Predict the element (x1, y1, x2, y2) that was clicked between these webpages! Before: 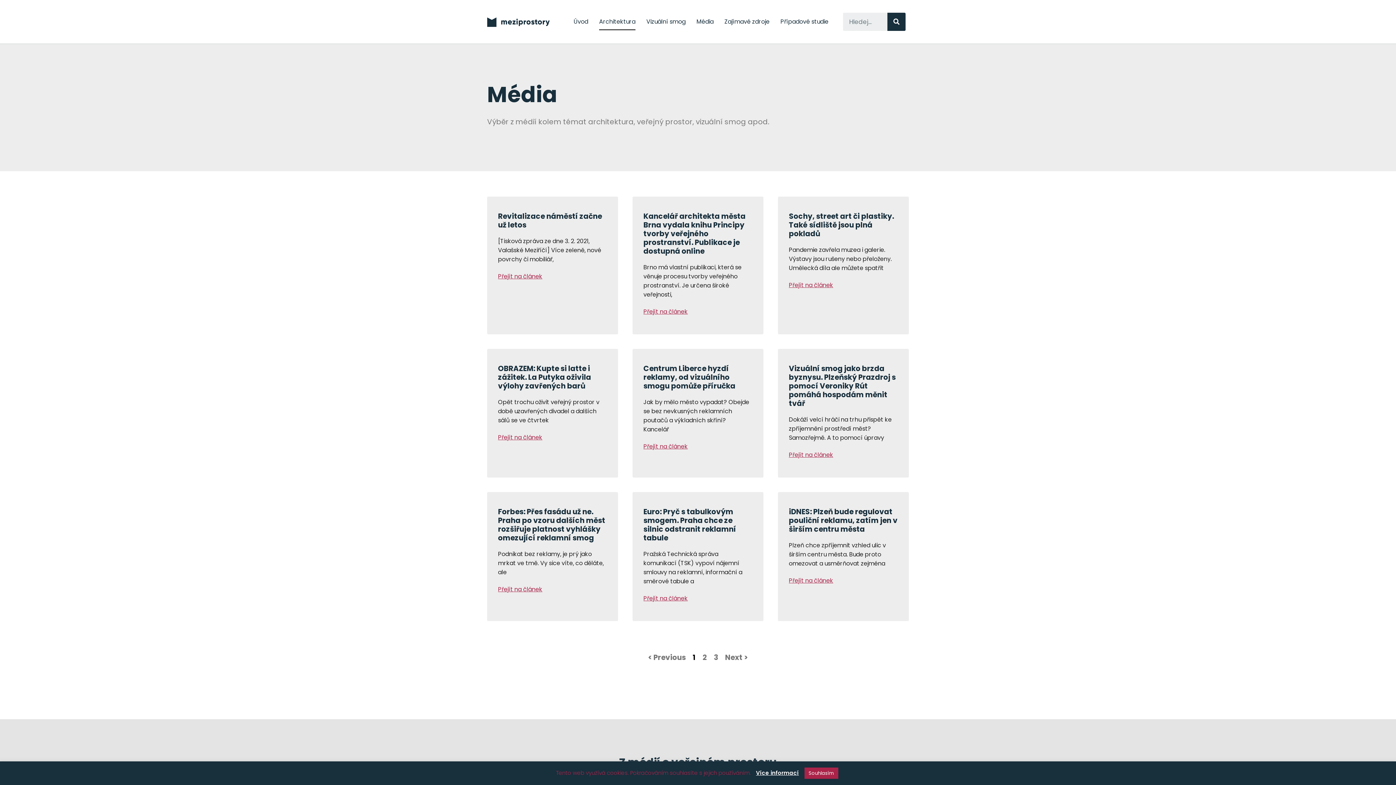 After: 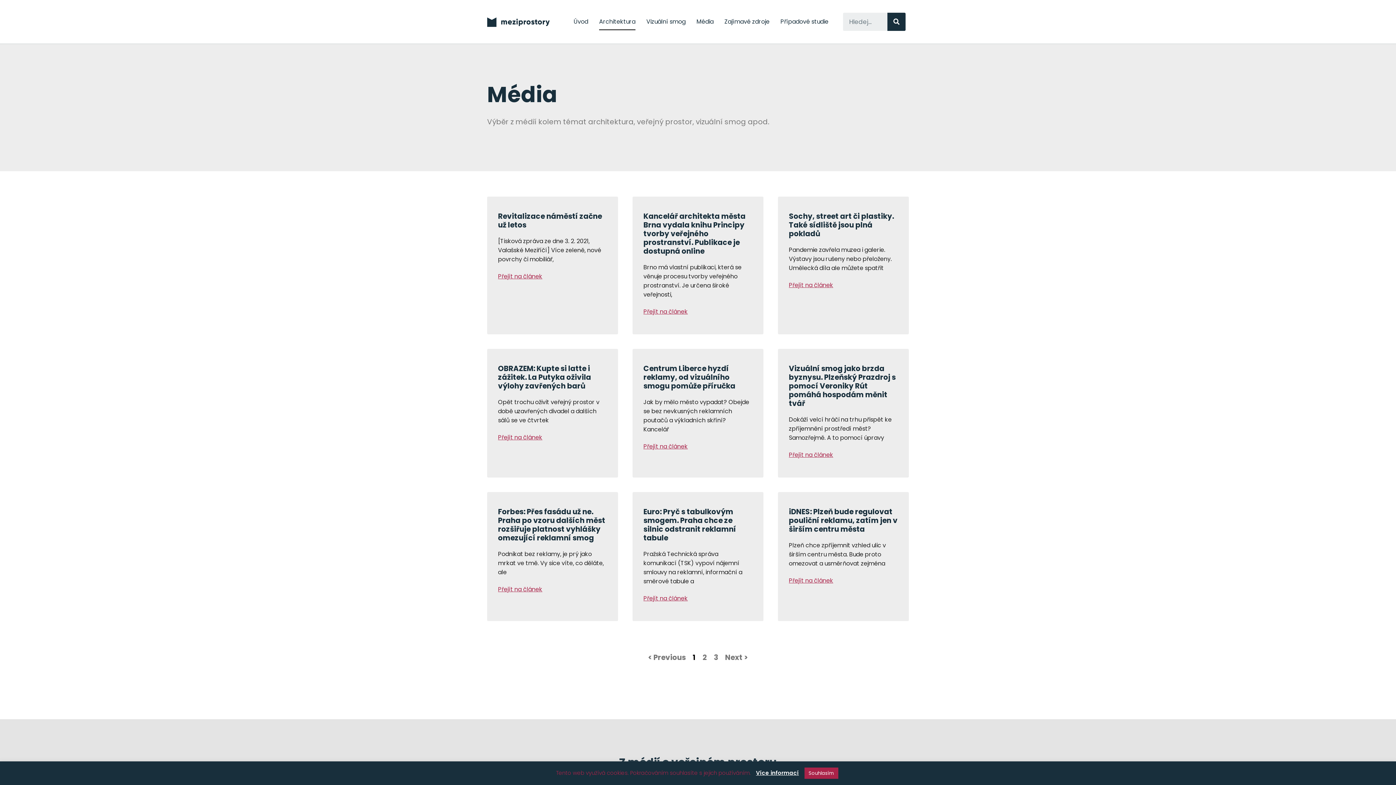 Action: bbox: (599, 13, 635, 30) label: Architektura